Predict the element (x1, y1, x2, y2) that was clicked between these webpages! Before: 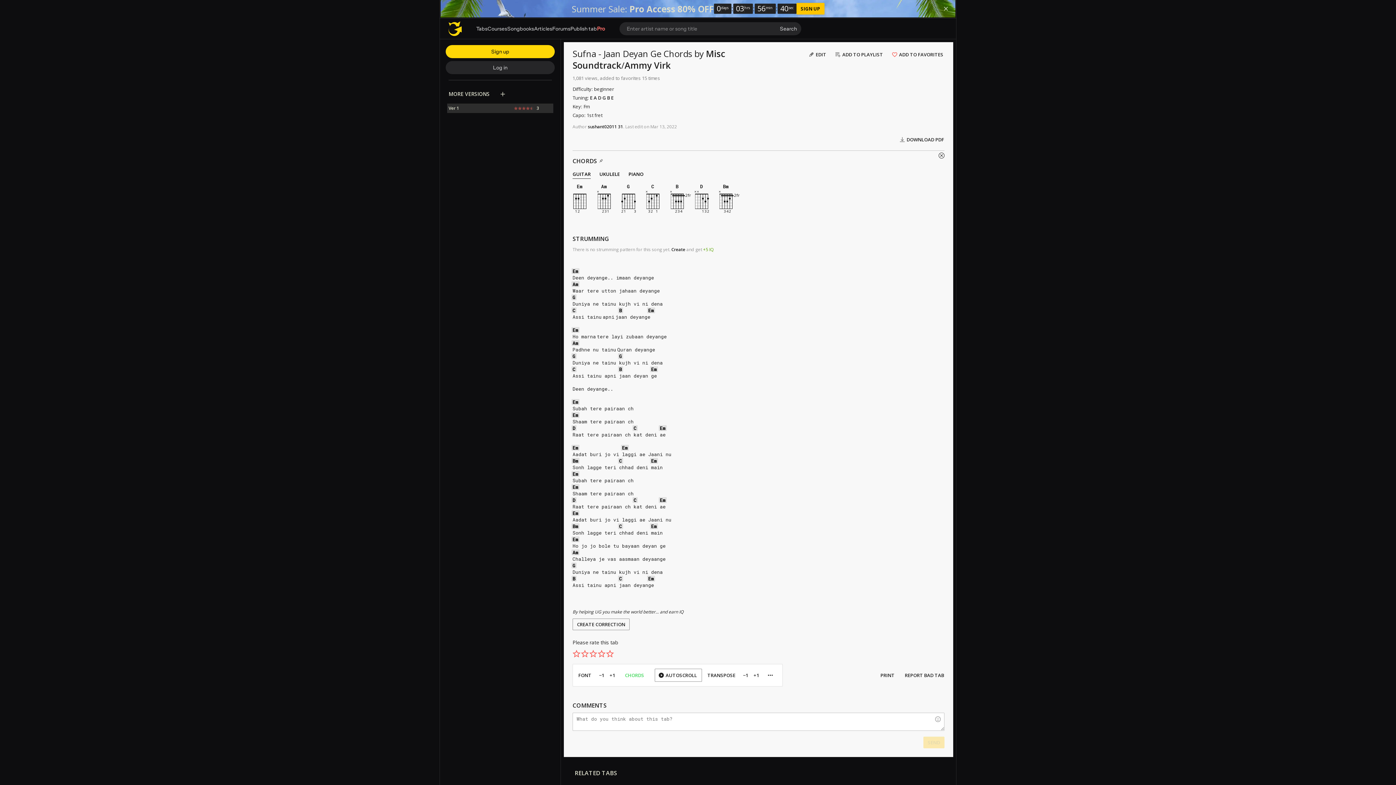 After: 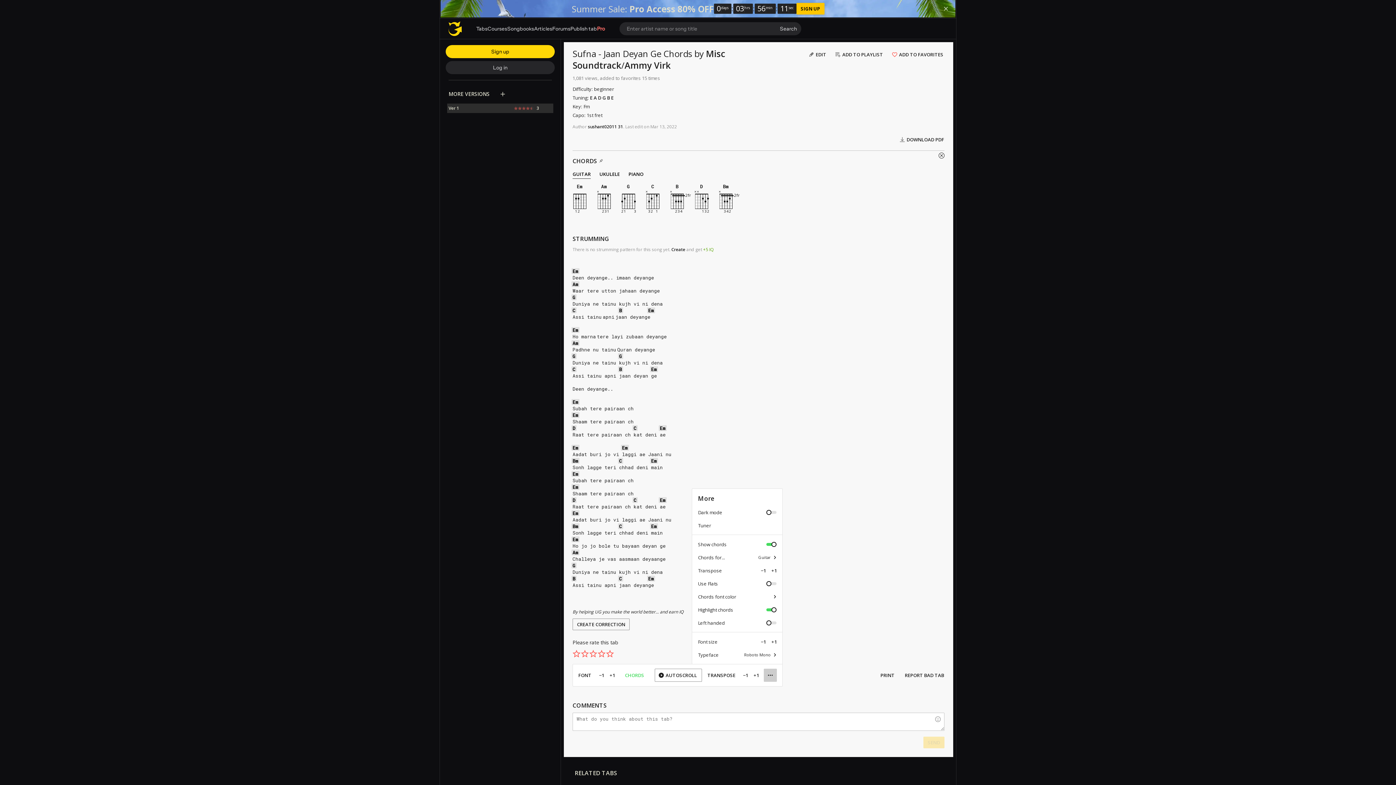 Action: bbox: (764, 669, 777, 682)